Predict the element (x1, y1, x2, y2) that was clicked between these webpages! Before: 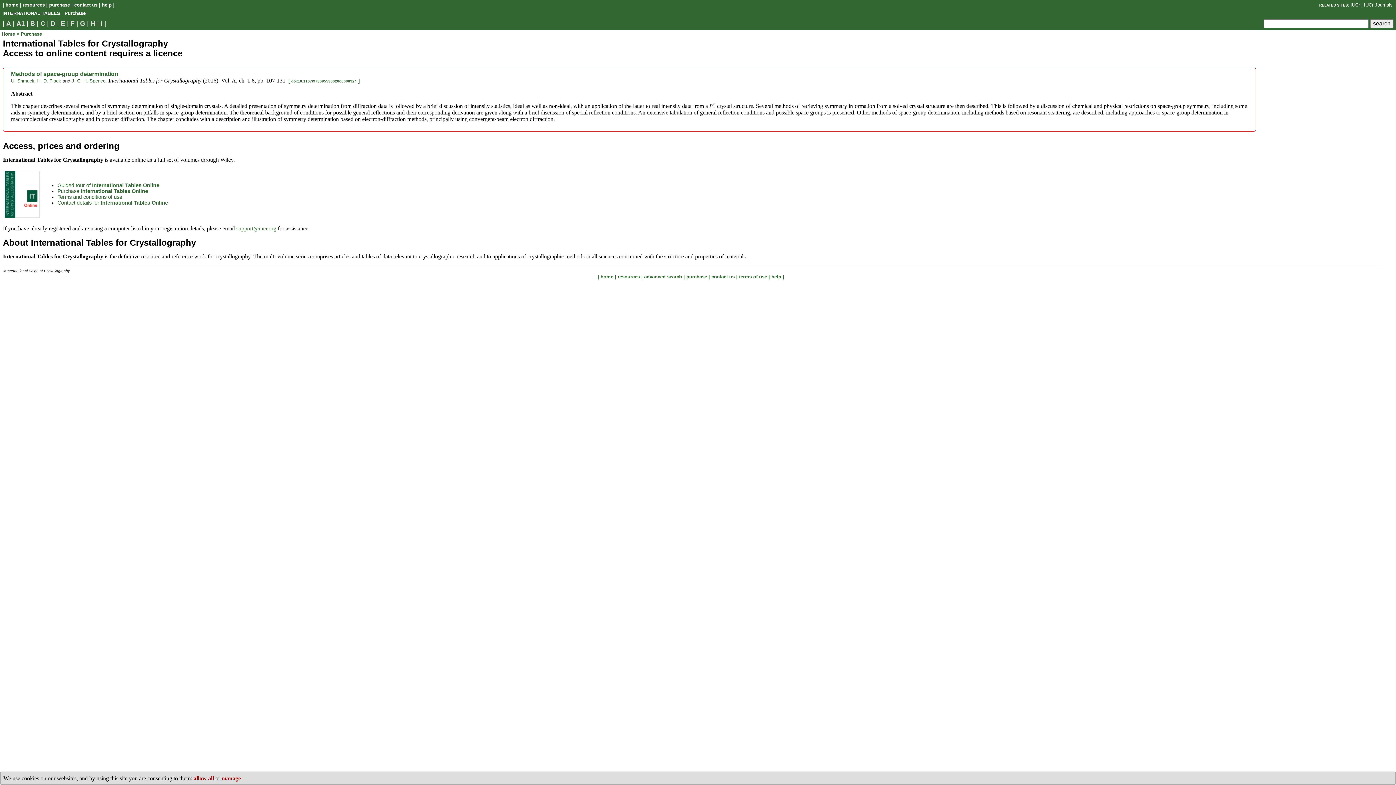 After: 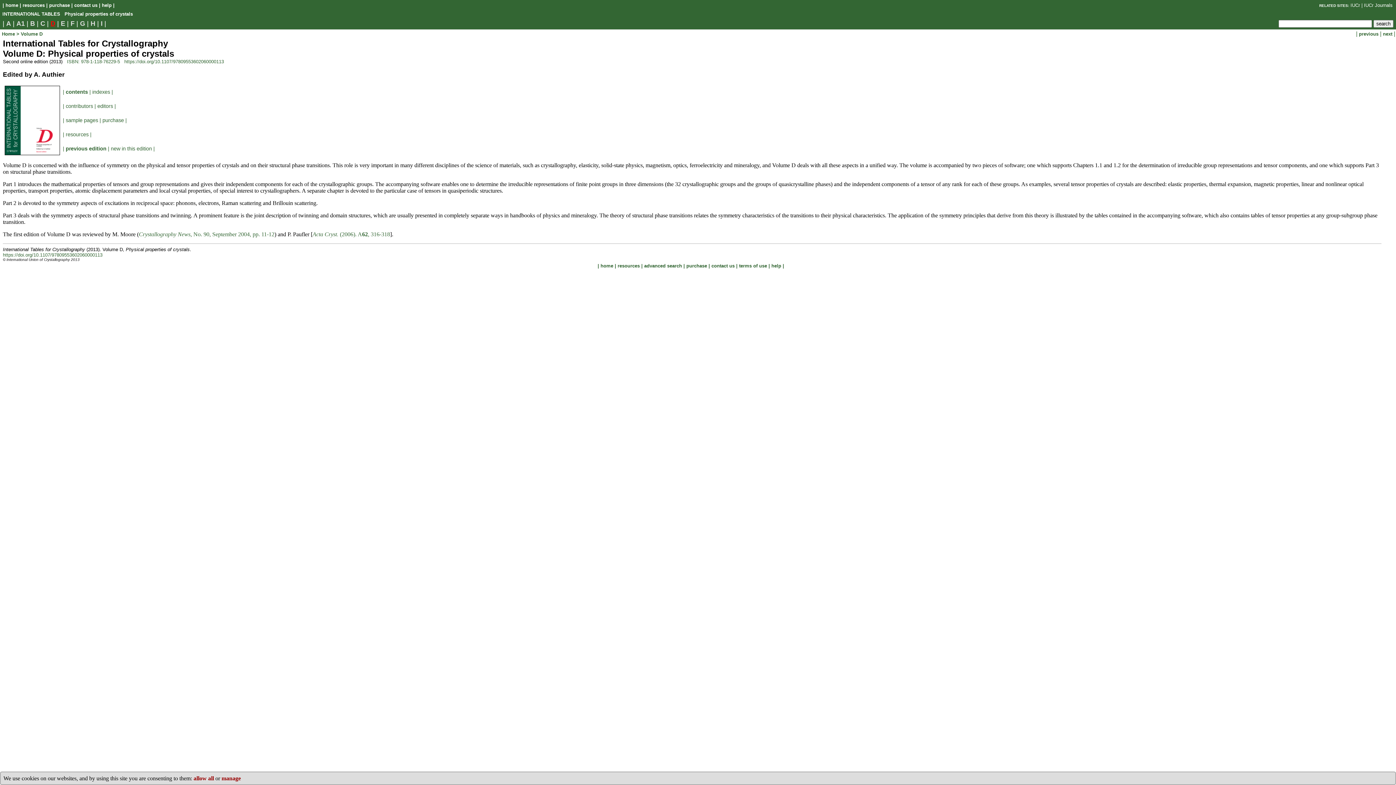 Action: bbox: (50, 20, 55, 27) label: D